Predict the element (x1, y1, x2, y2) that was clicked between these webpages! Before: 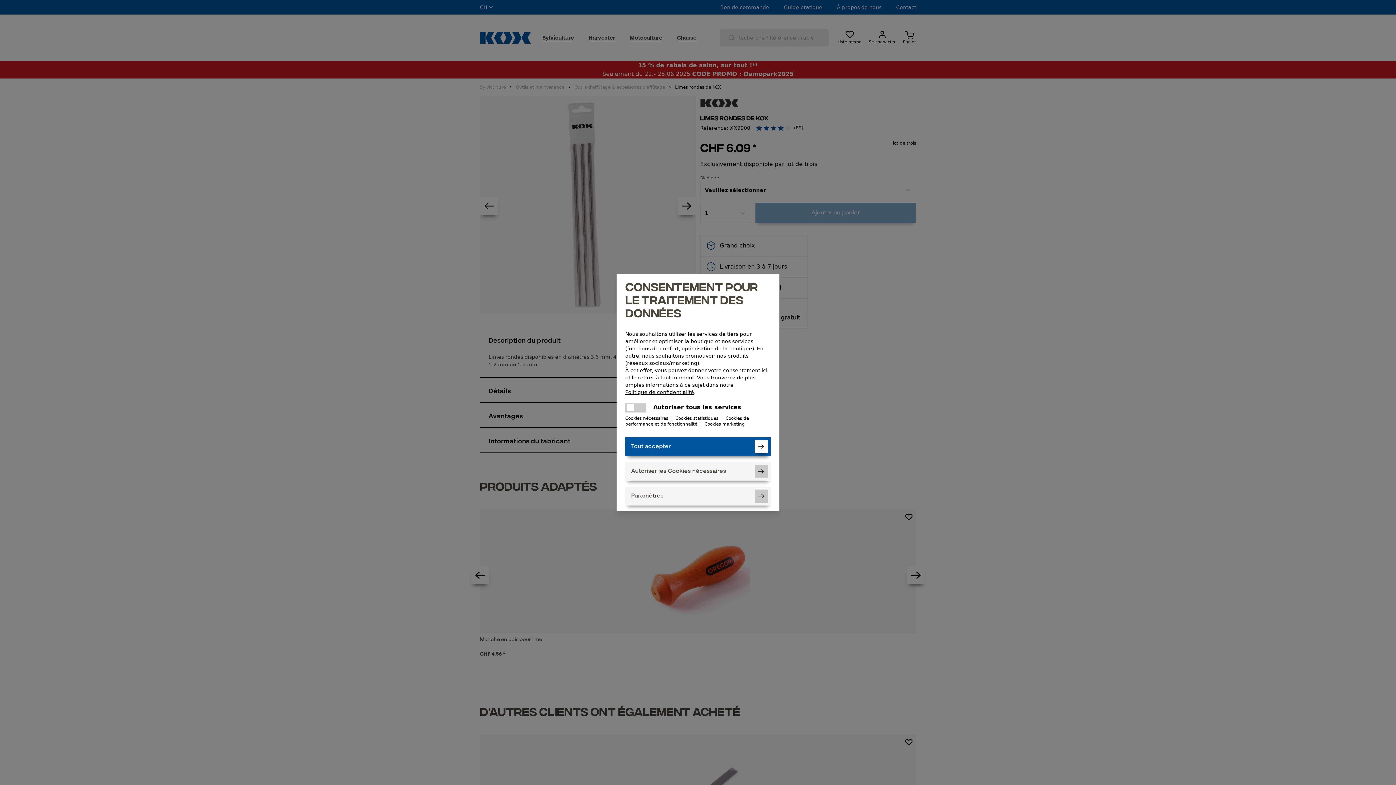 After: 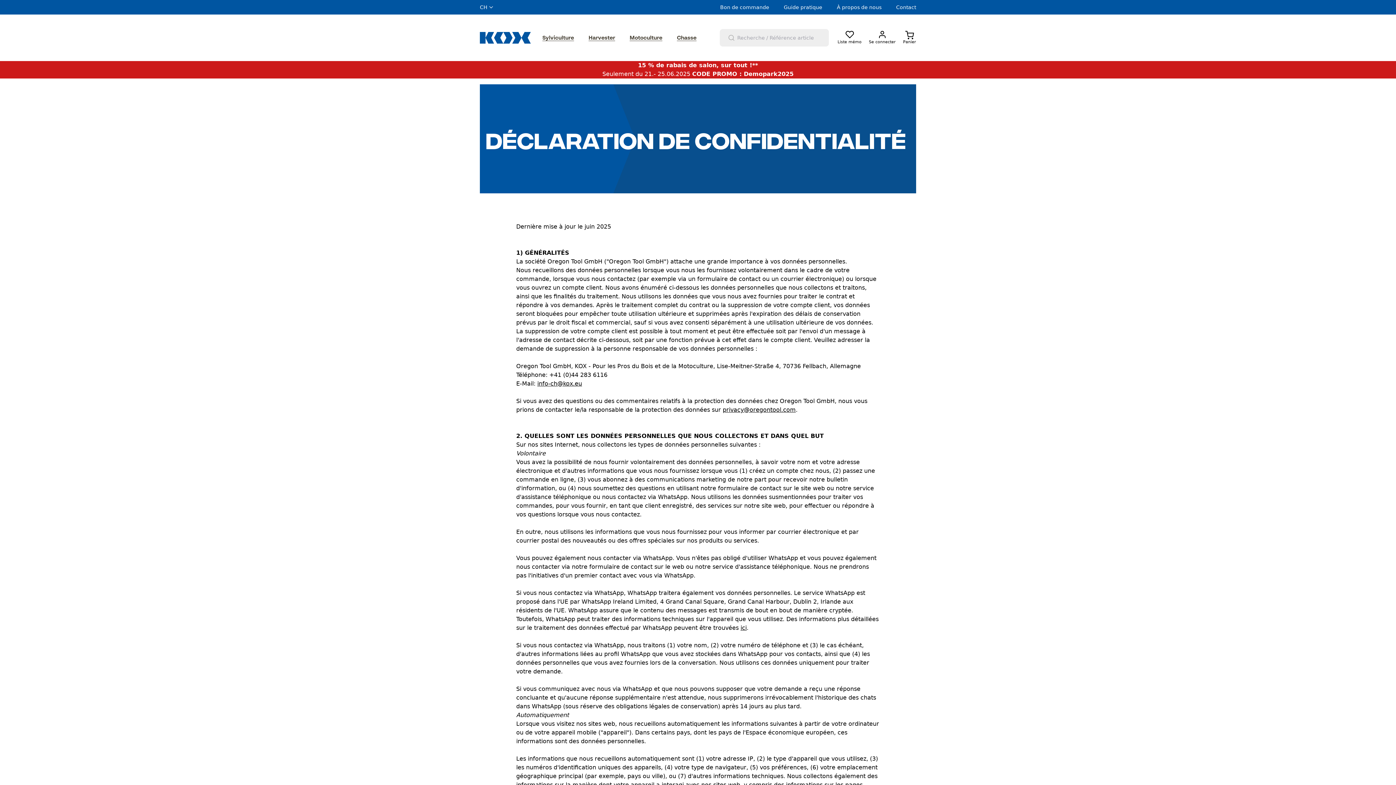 Action: bbox: (625, 388, 694, 396) label: Politique de confidentialité